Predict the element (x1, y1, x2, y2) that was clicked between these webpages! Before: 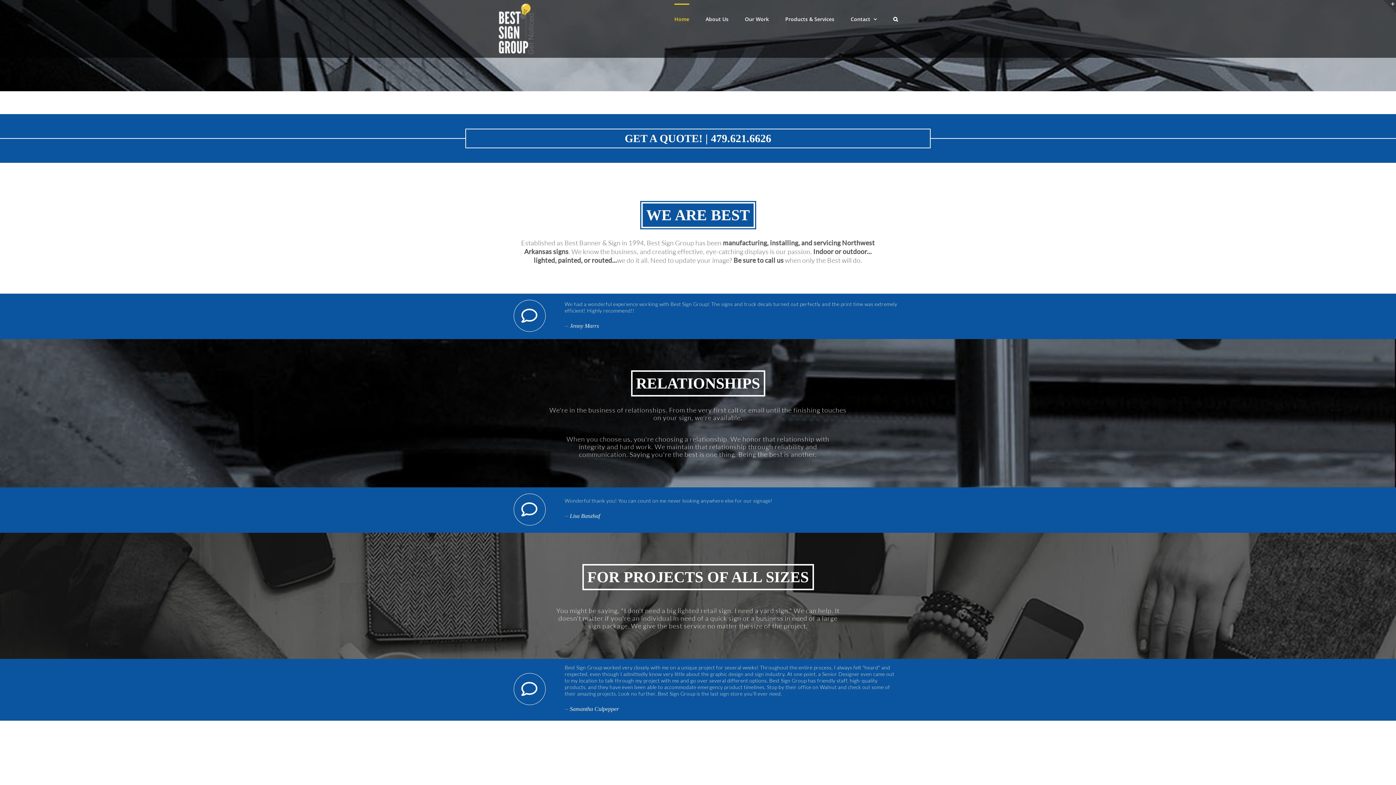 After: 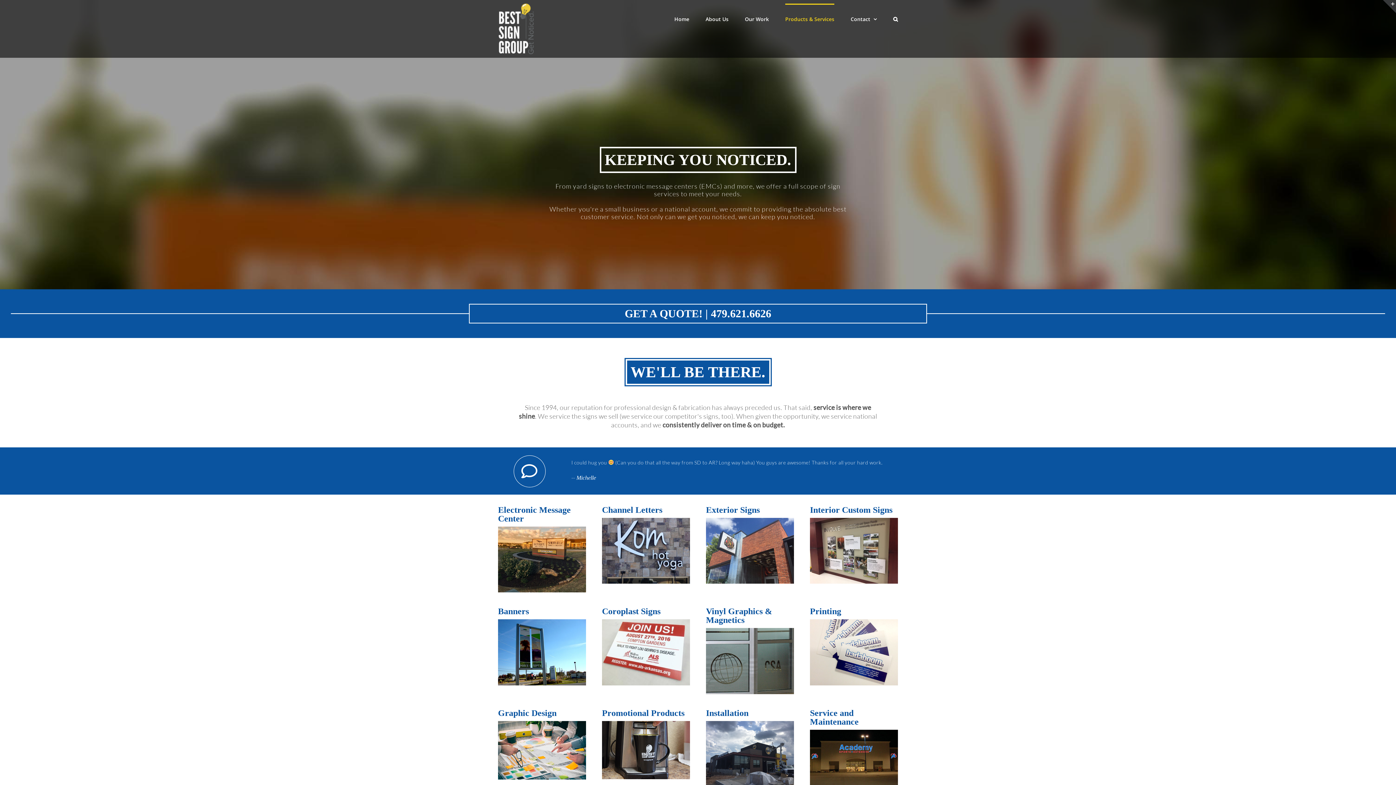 Action: label: Products & Services bbox: (785, 3, 834, 33)